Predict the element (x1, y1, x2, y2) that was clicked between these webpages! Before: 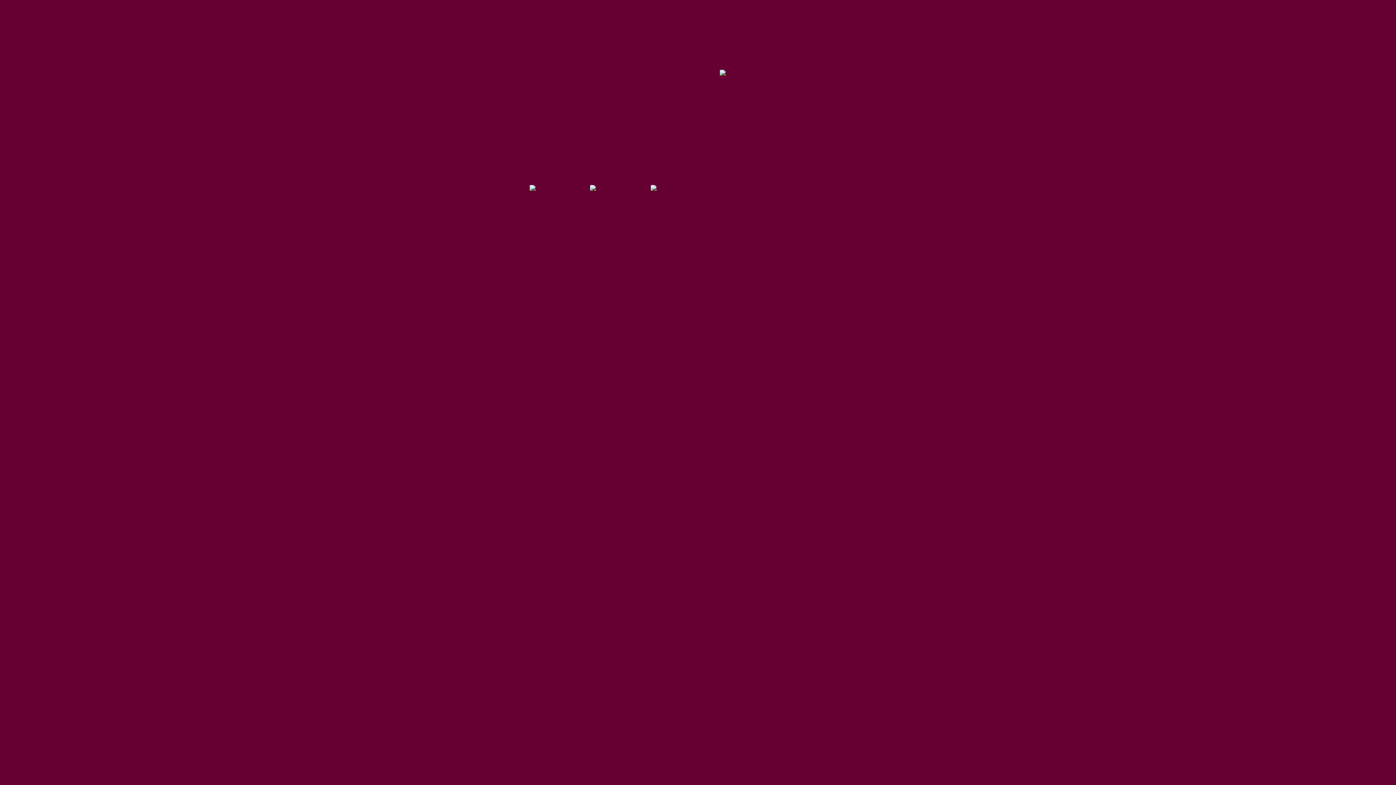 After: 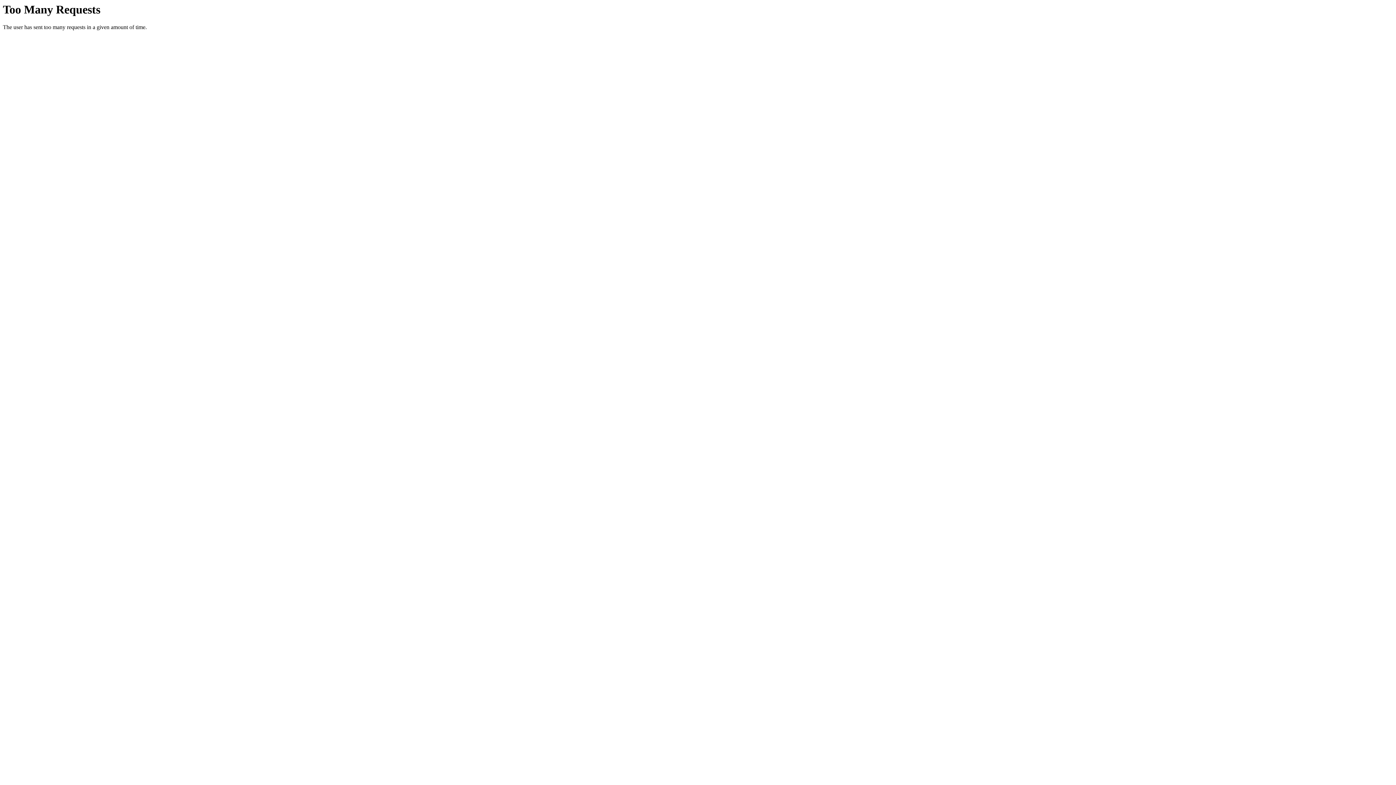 Action: label: LIEBERGSAAL bbox: (665, 214, 721, 231)